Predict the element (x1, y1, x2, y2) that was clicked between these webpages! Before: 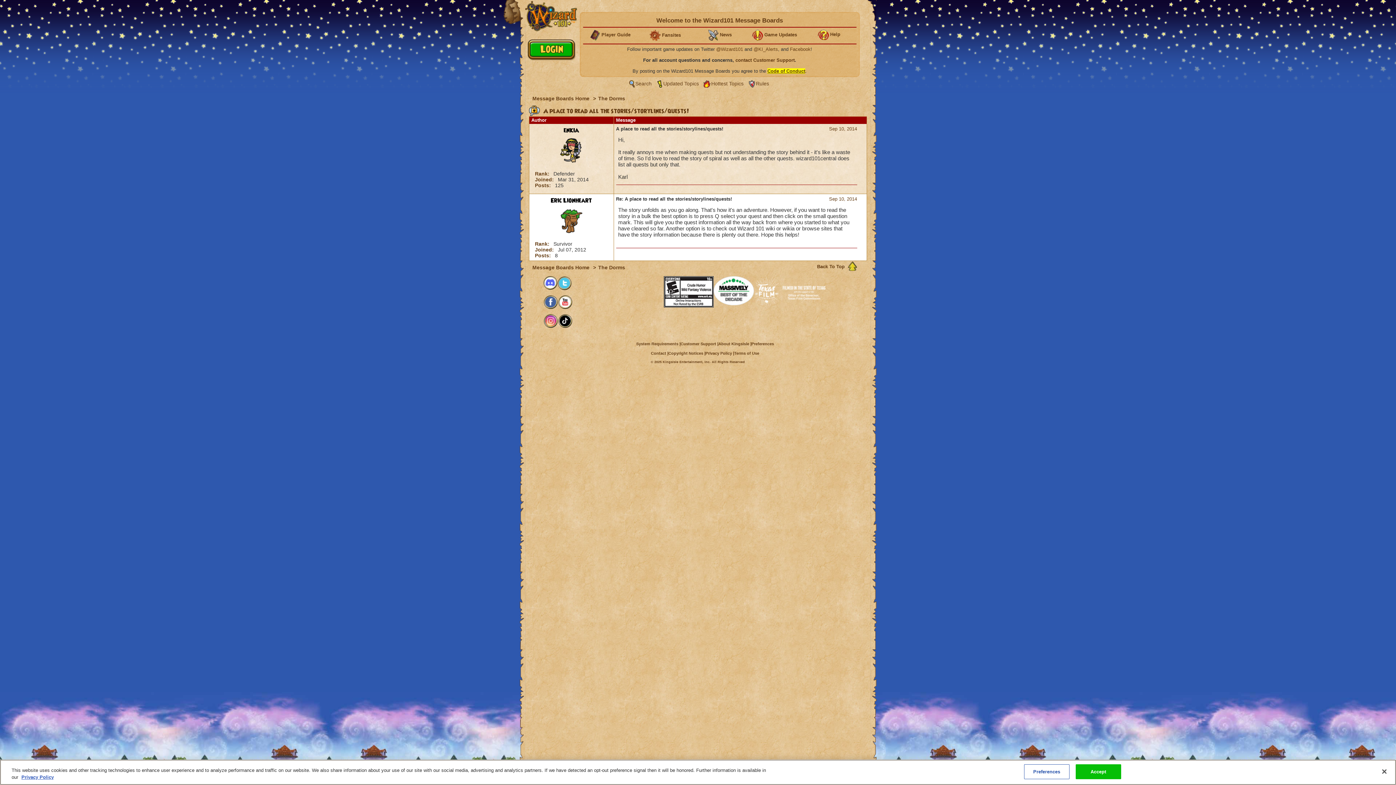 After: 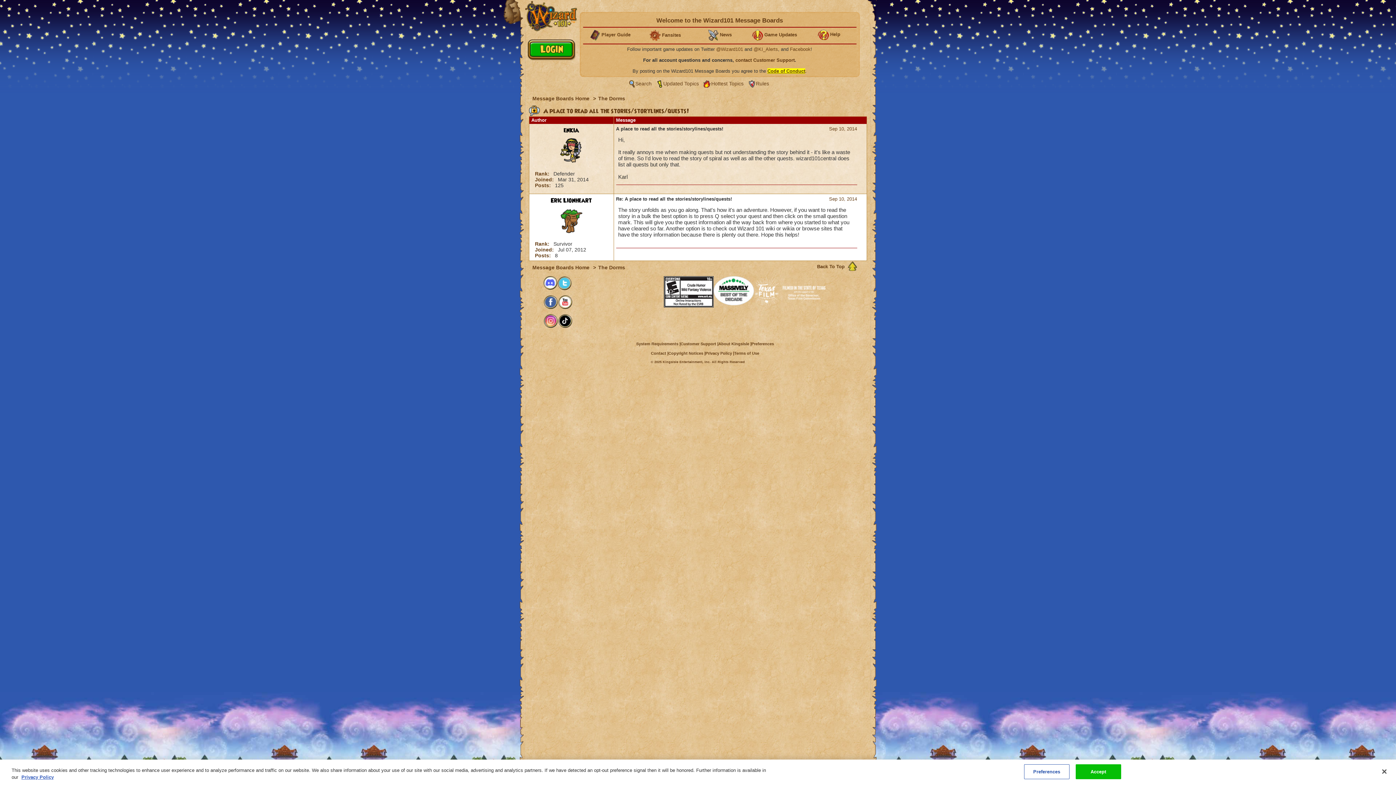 Action: bbox: (767, 68, 805, 73) label: Code of Conduct